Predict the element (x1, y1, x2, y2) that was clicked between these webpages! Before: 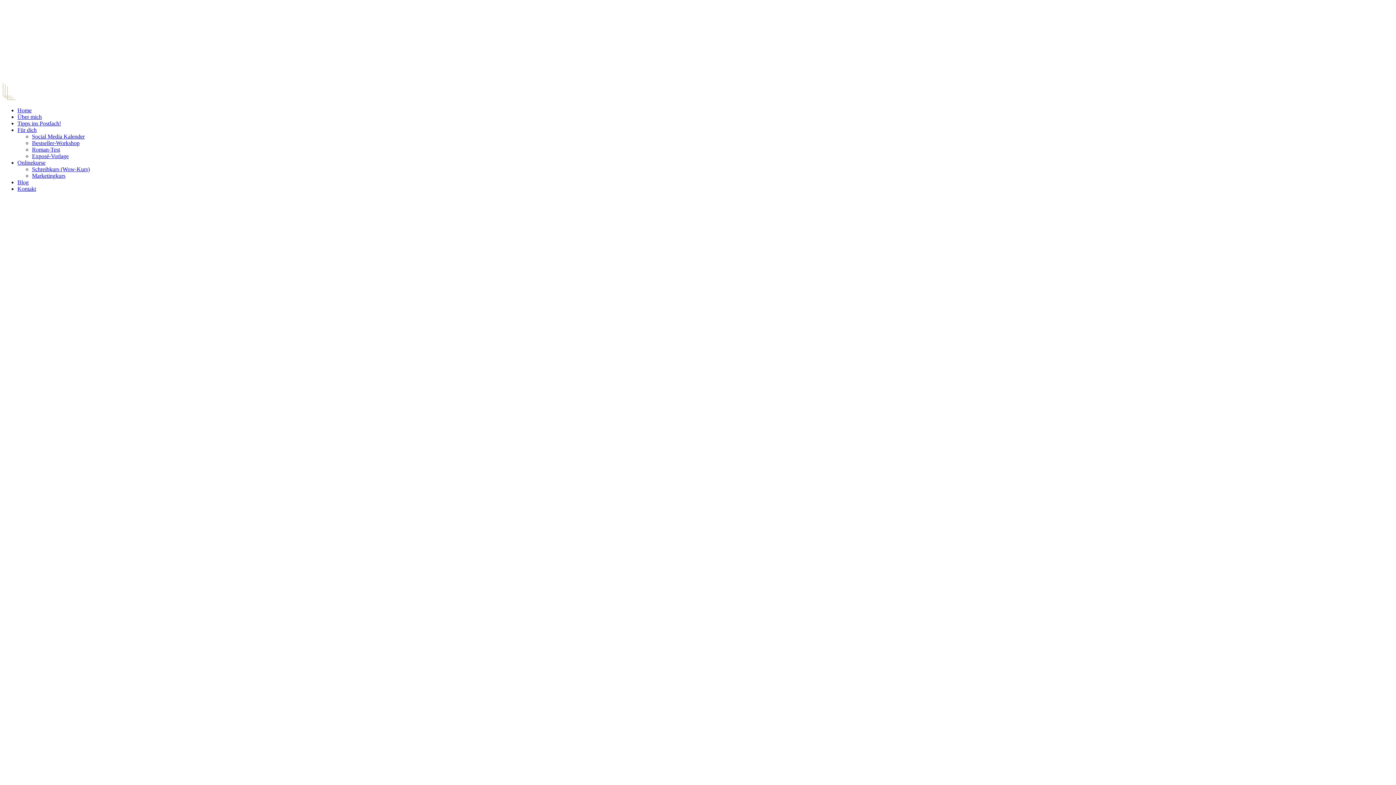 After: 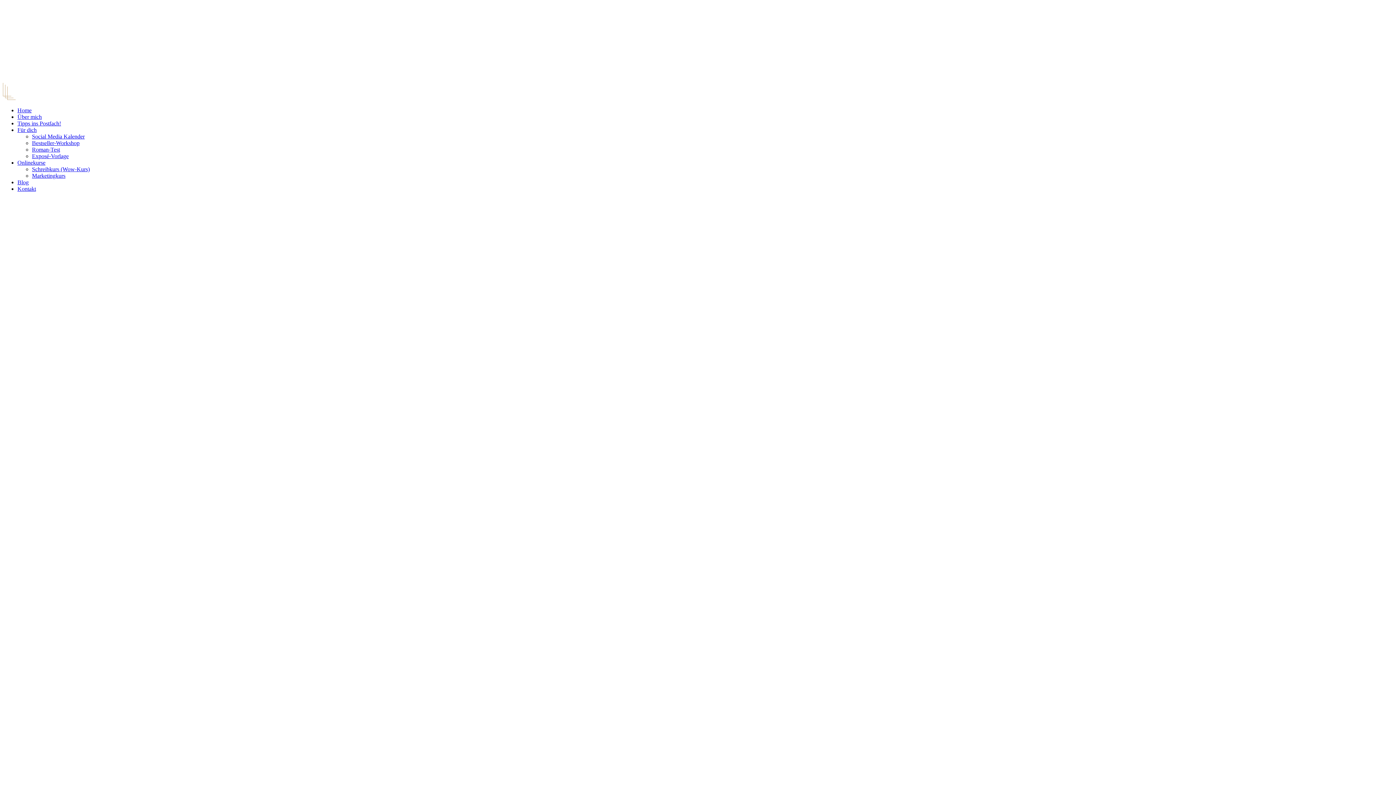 Action: label: Onlinekurse bbox: (17, 159, 45, 165)